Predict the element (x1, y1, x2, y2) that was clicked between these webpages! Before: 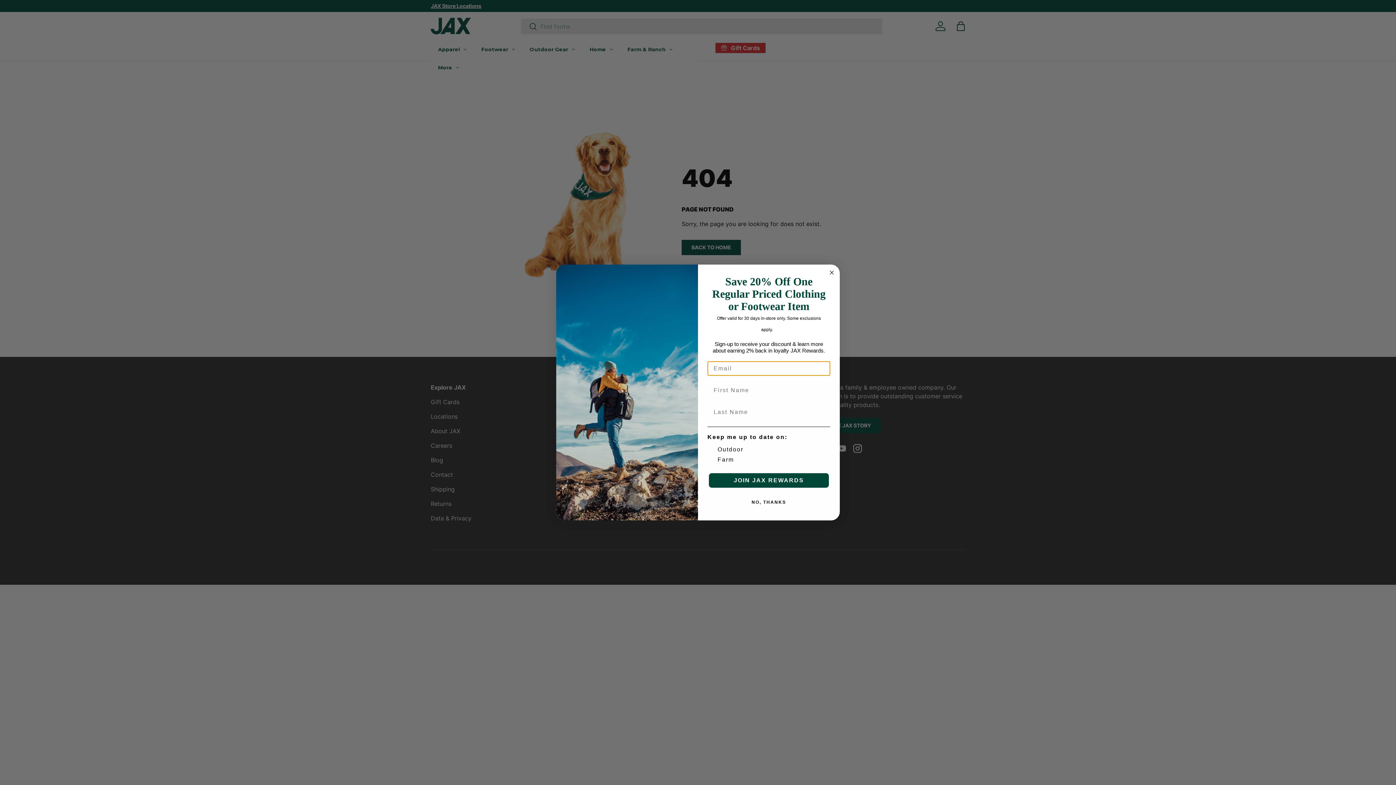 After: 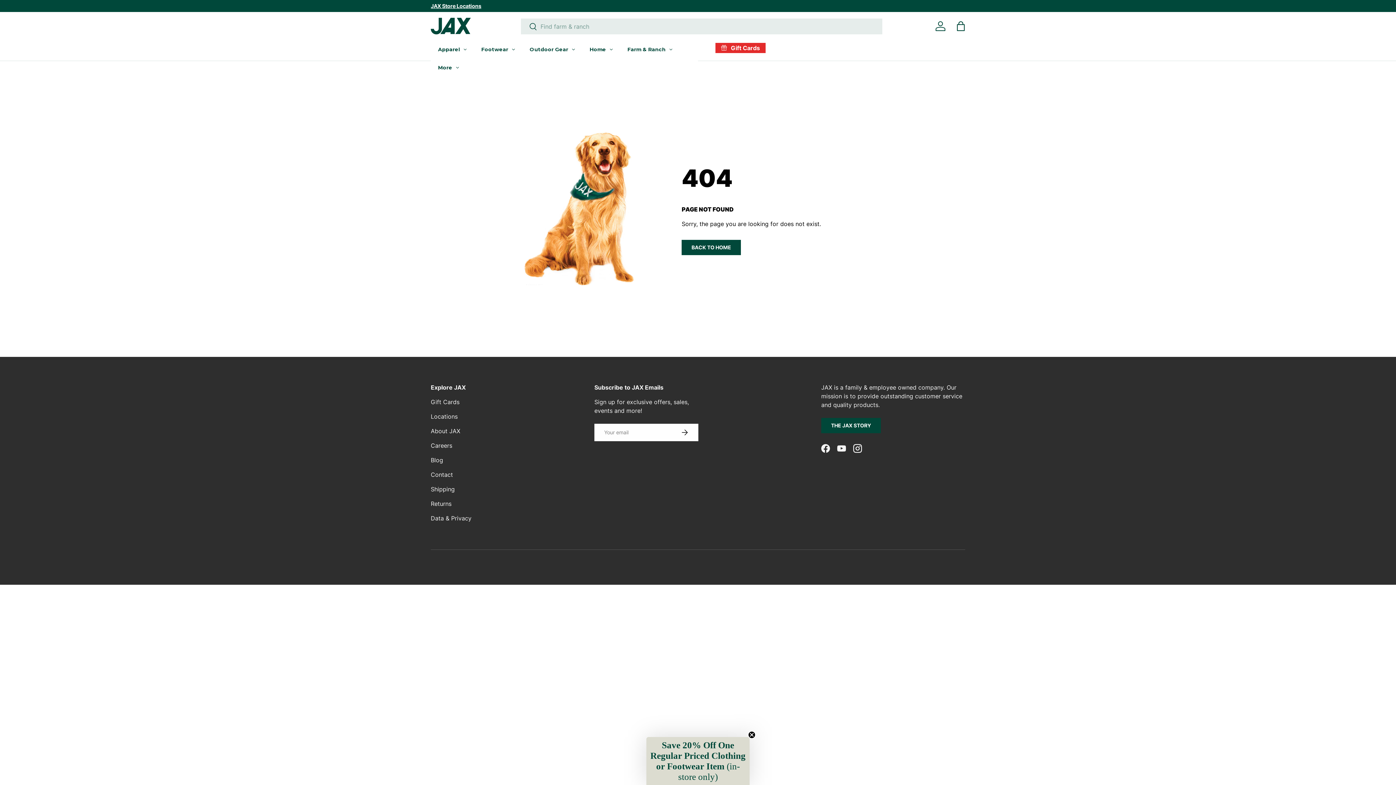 Action: label: NO, THANKS bbox: (707, 495, 830, 509)